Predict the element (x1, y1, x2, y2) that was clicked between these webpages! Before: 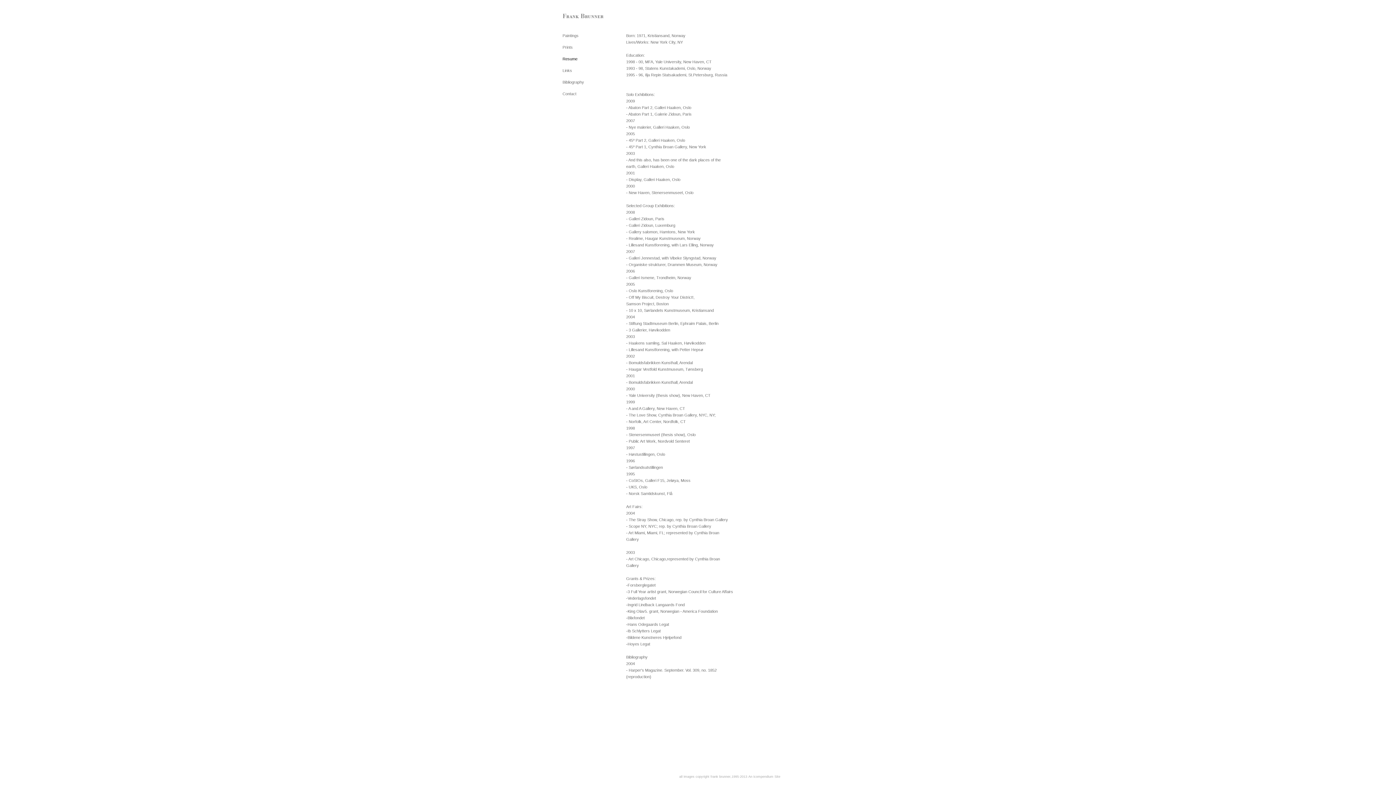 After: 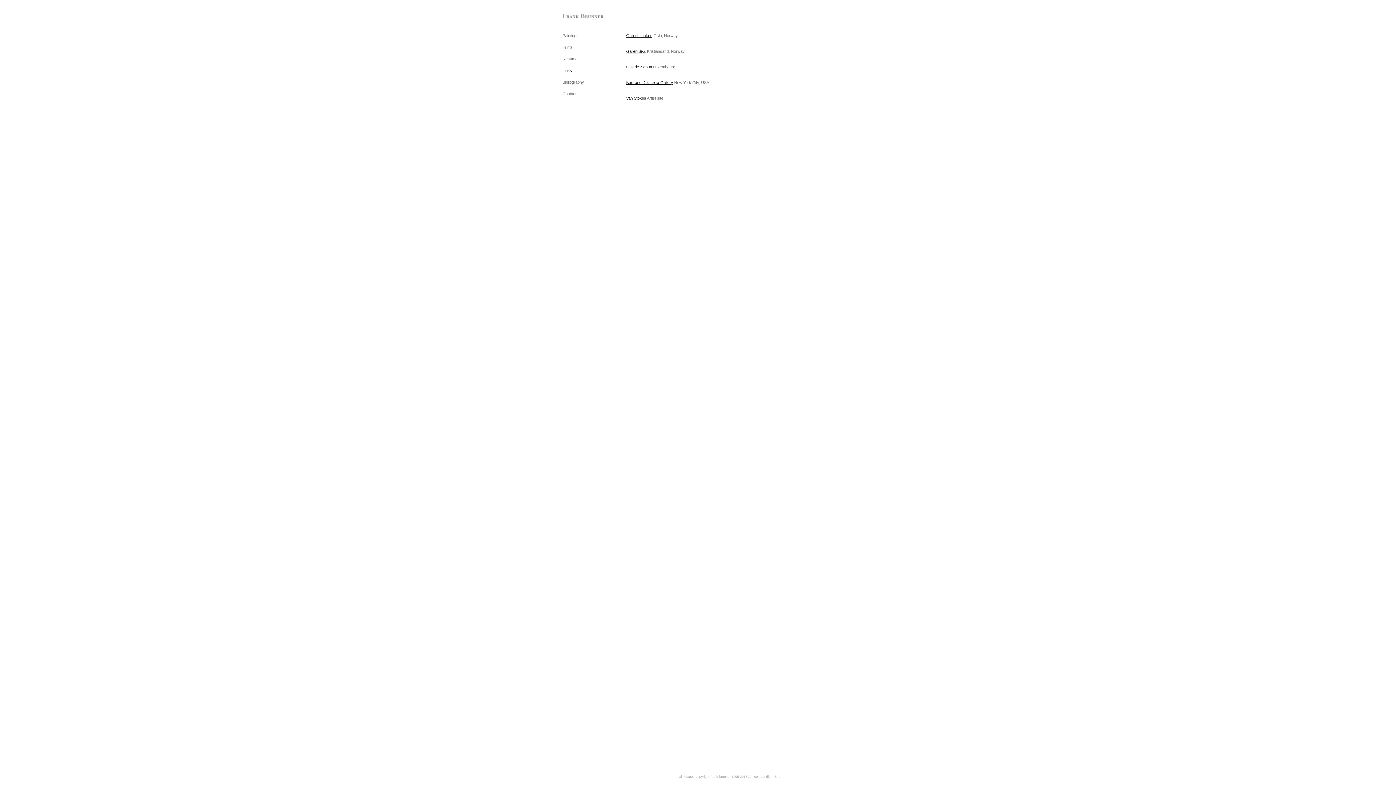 Action: bbox: (562, 68, 572, 72) label: Links